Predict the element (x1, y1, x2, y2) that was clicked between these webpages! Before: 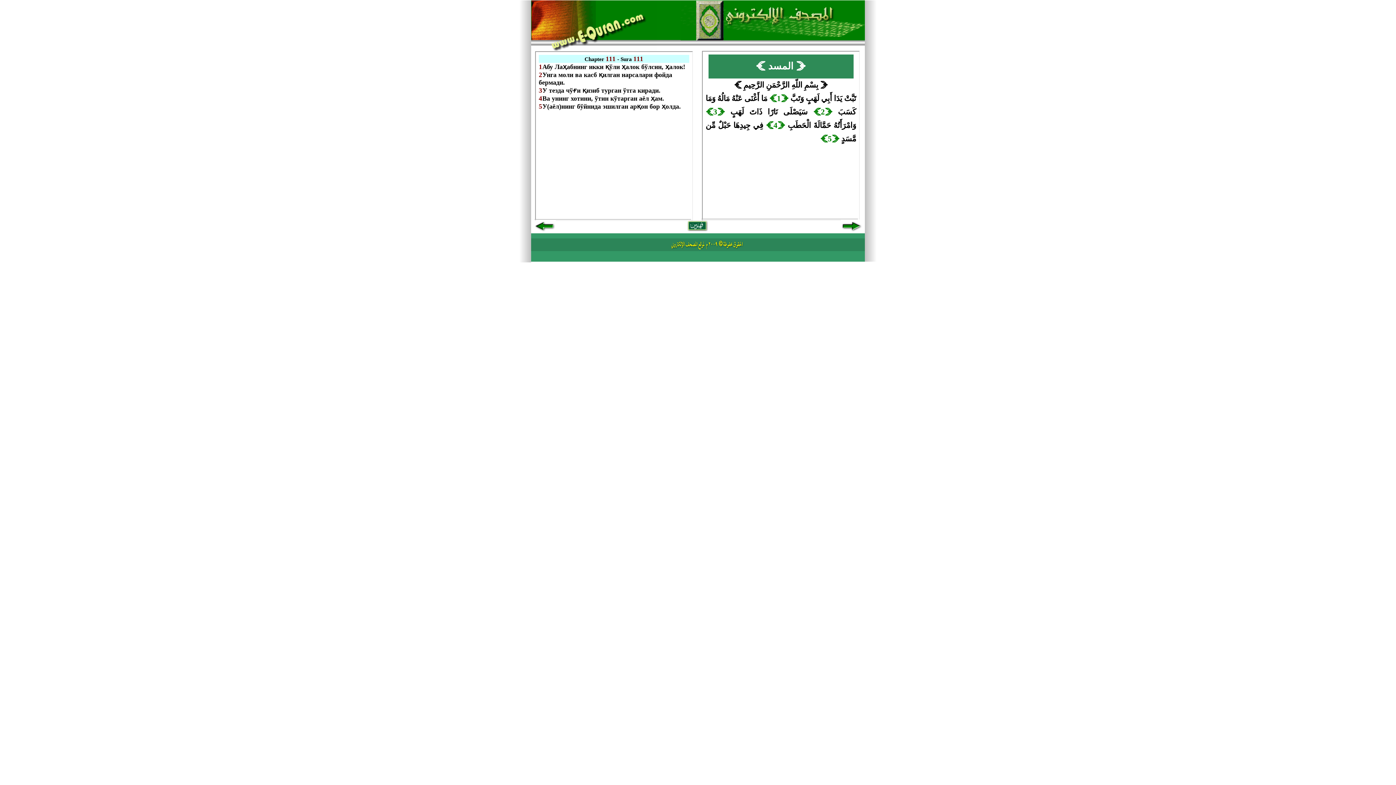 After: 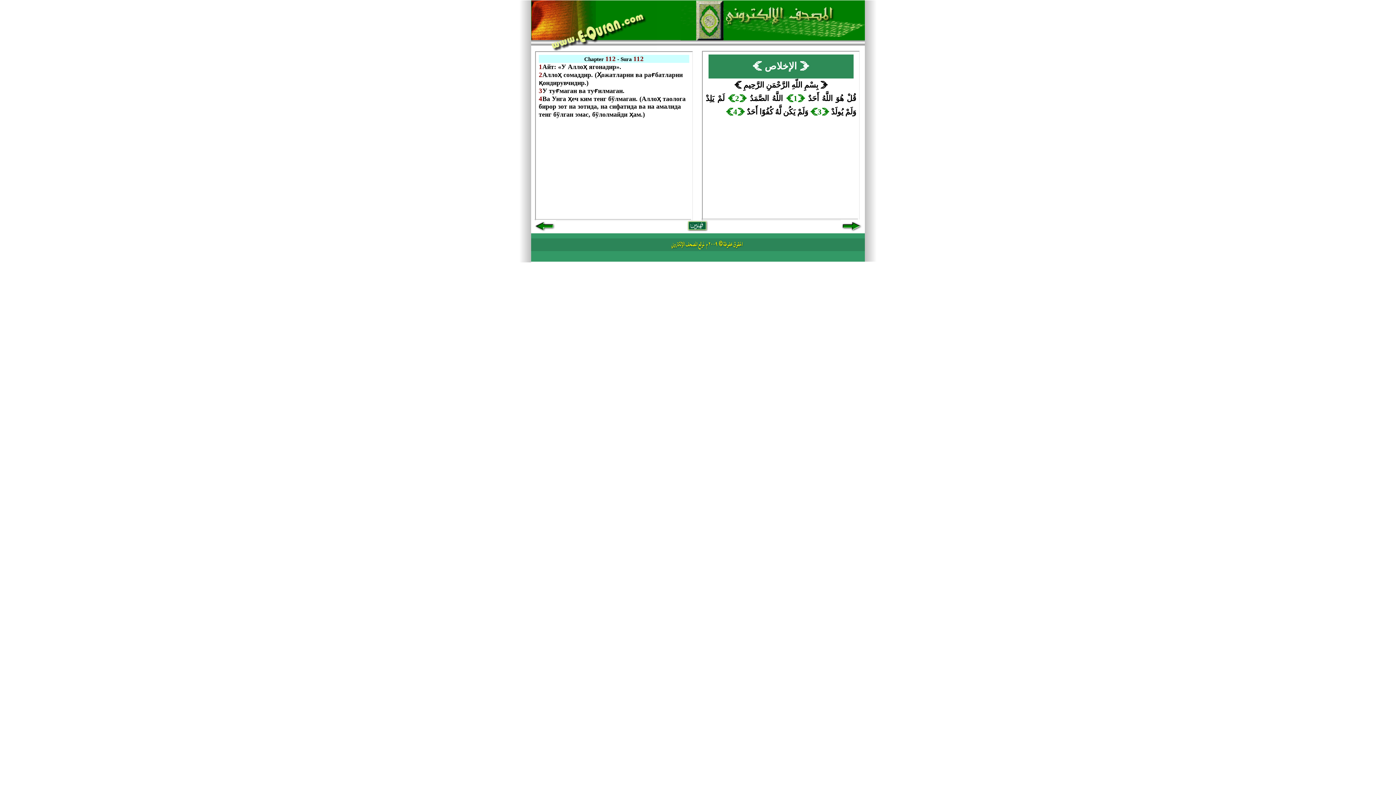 Action: bbox: (841, 226, 862, 233)